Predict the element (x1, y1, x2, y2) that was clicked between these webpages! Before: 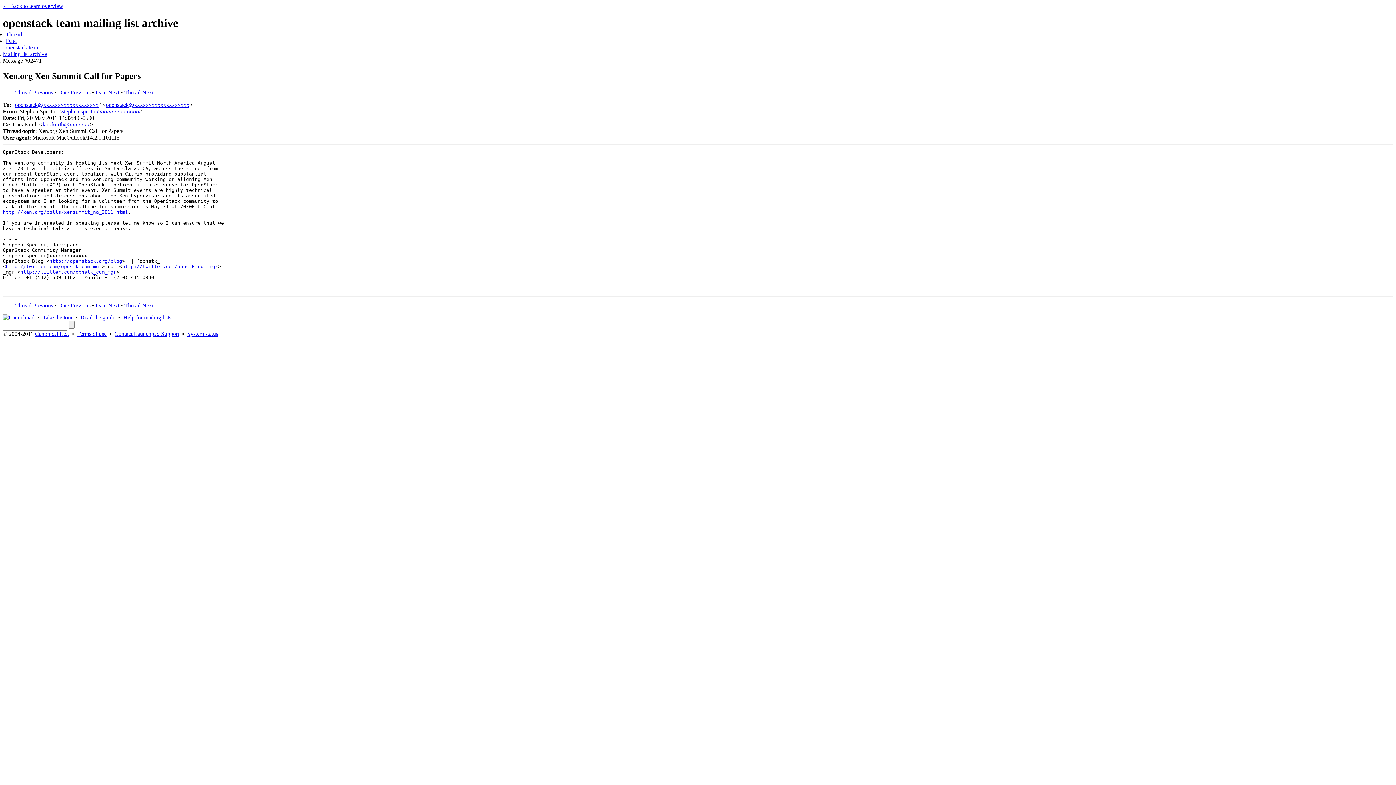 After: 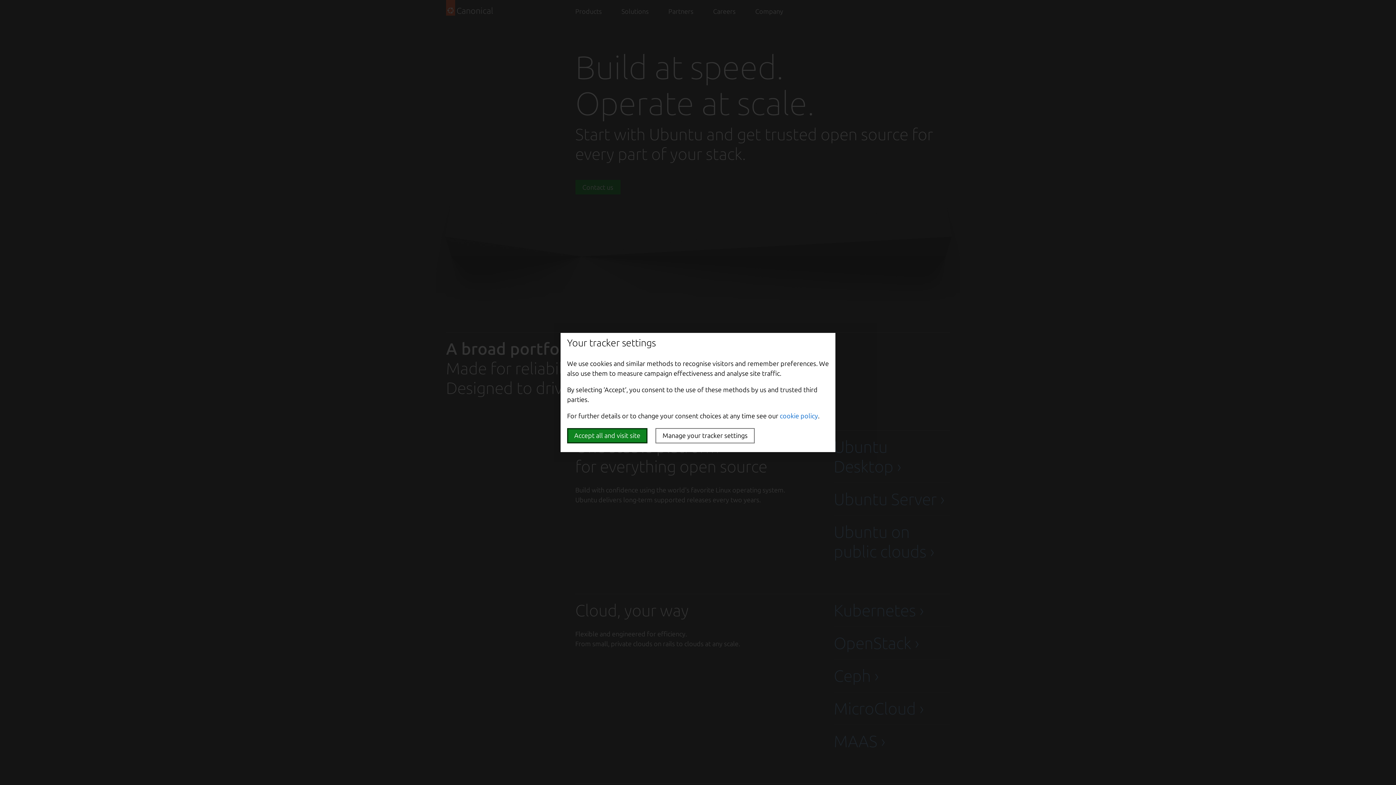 Action: label: Canonical Ltd. bbox: (34, 330, 69, 337)